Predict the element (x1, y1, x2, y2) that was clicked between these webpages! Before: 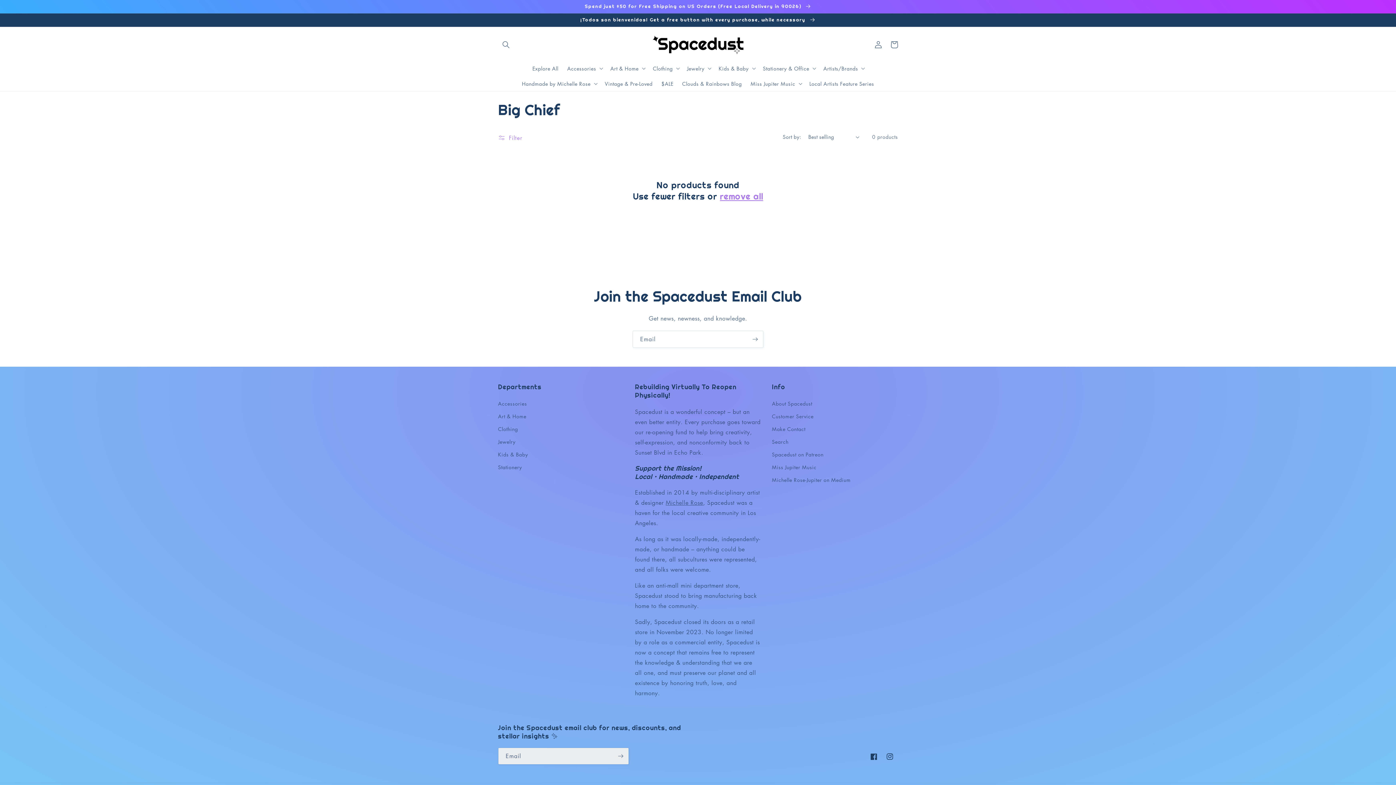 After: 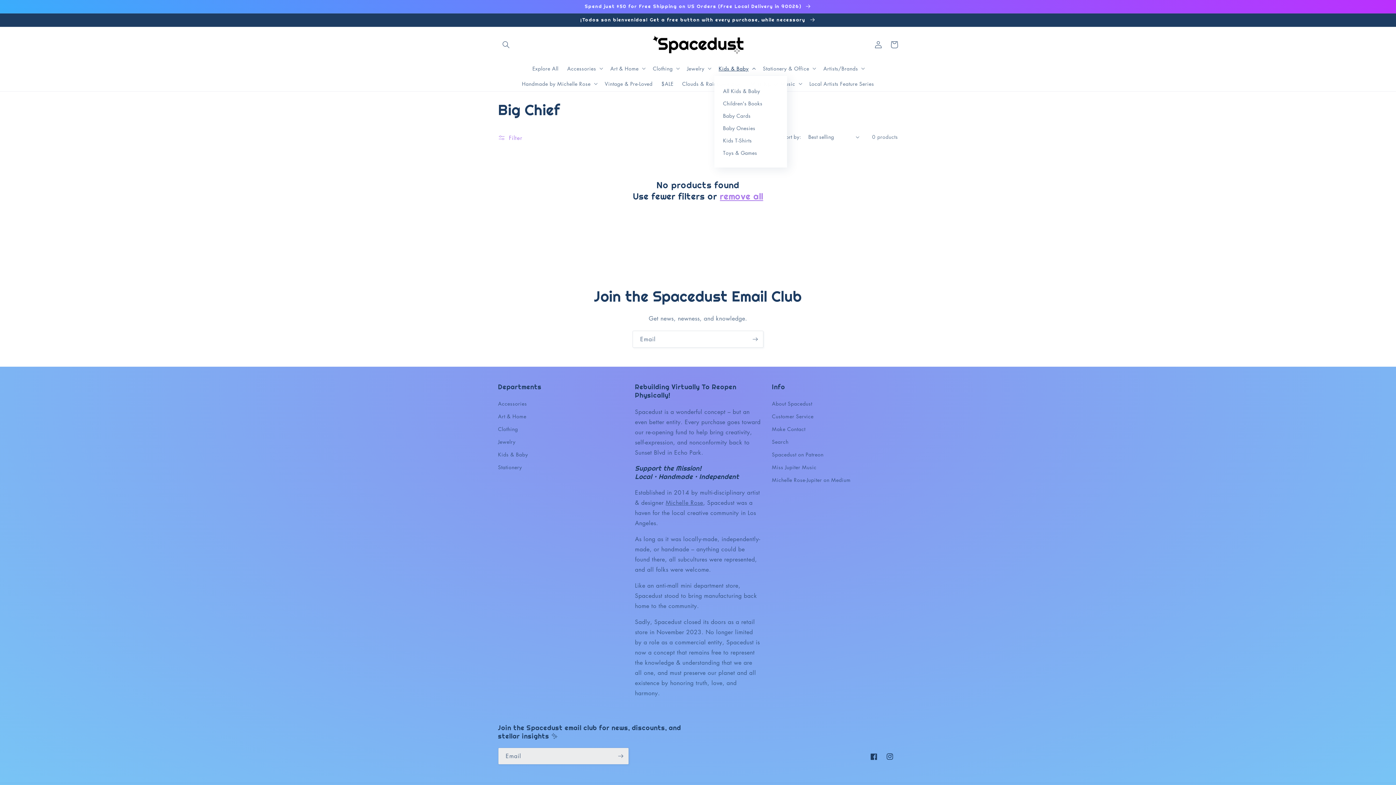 Action: label: Kids & Baby bbox: (714, 60, 758, 76)